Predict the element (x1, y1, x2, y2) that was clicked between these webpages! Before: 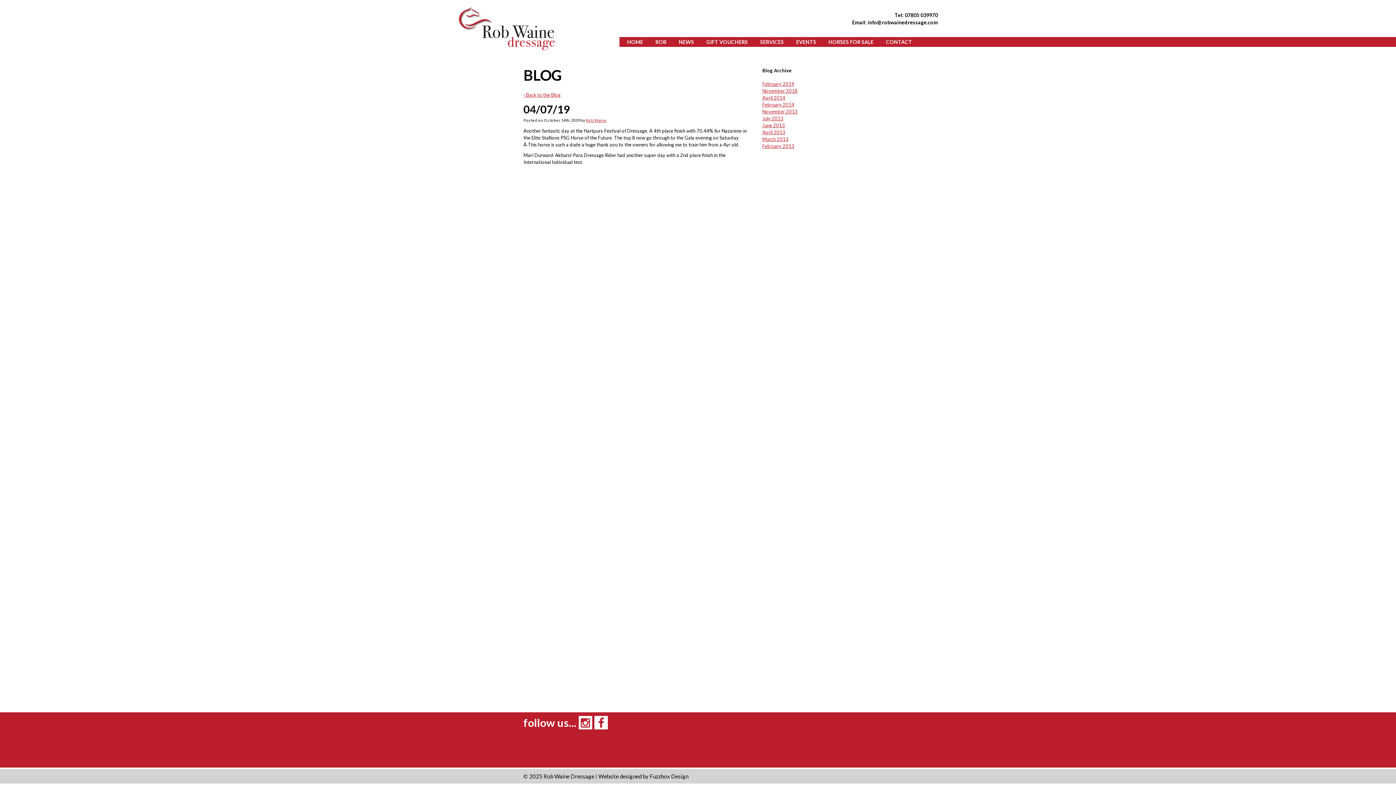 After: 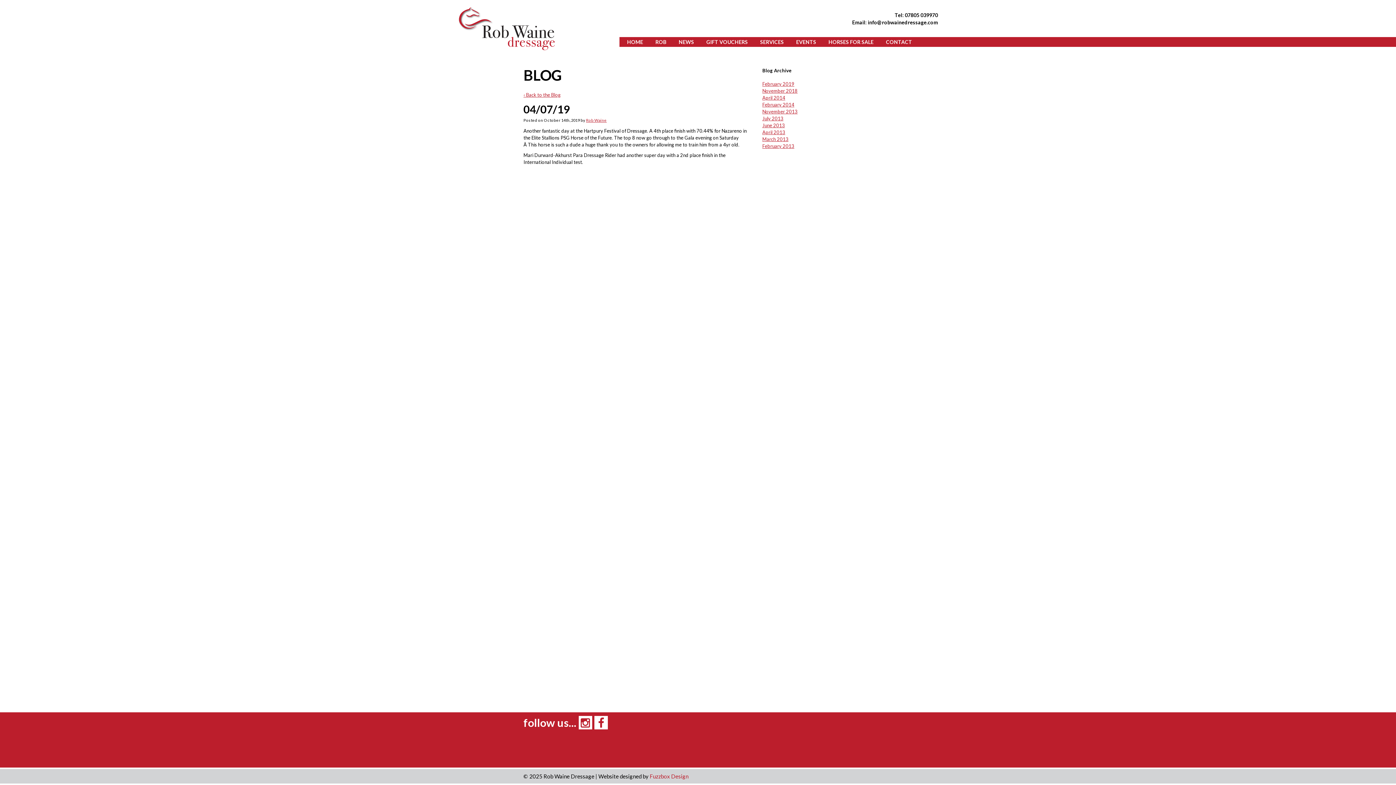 Action: bbox: (649, 773, 688, 780) label: Fuzzbox Design